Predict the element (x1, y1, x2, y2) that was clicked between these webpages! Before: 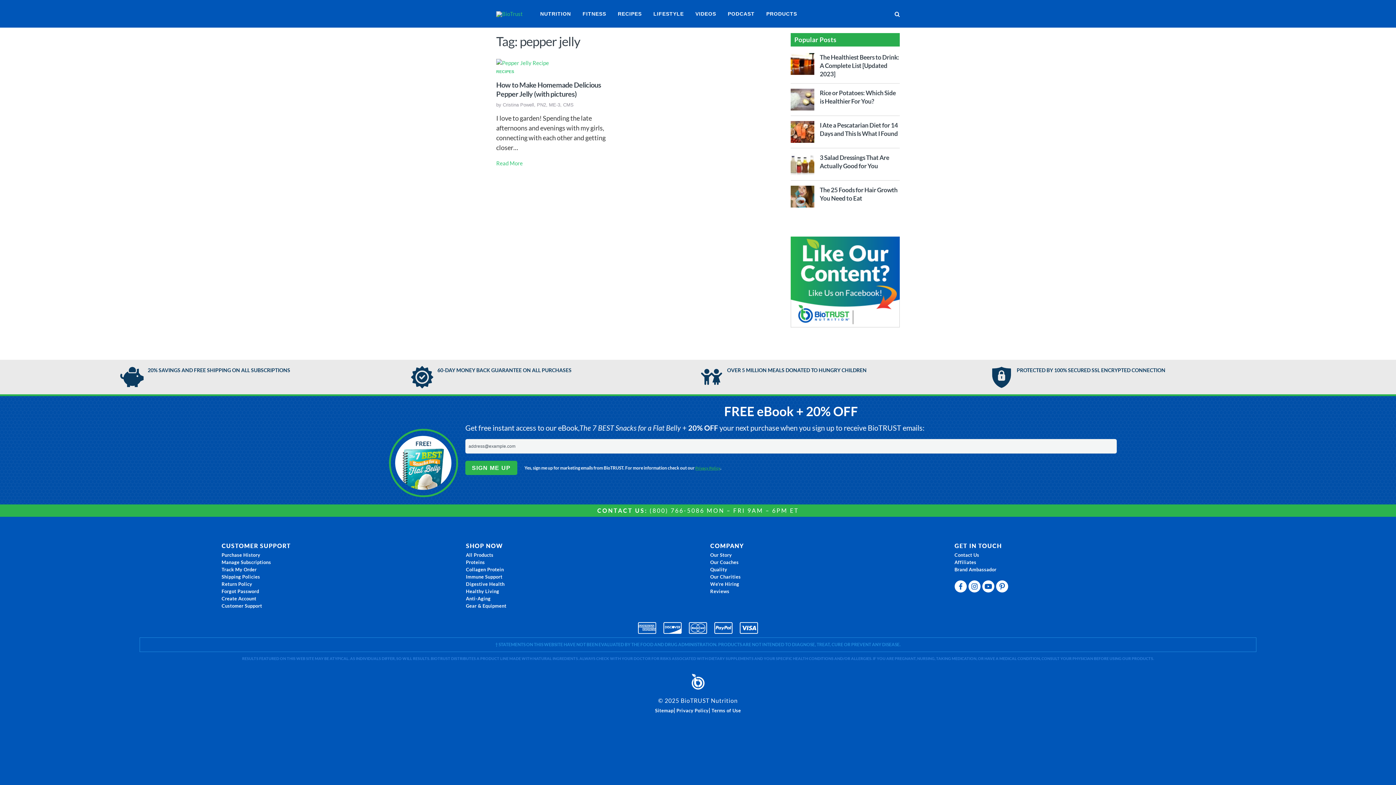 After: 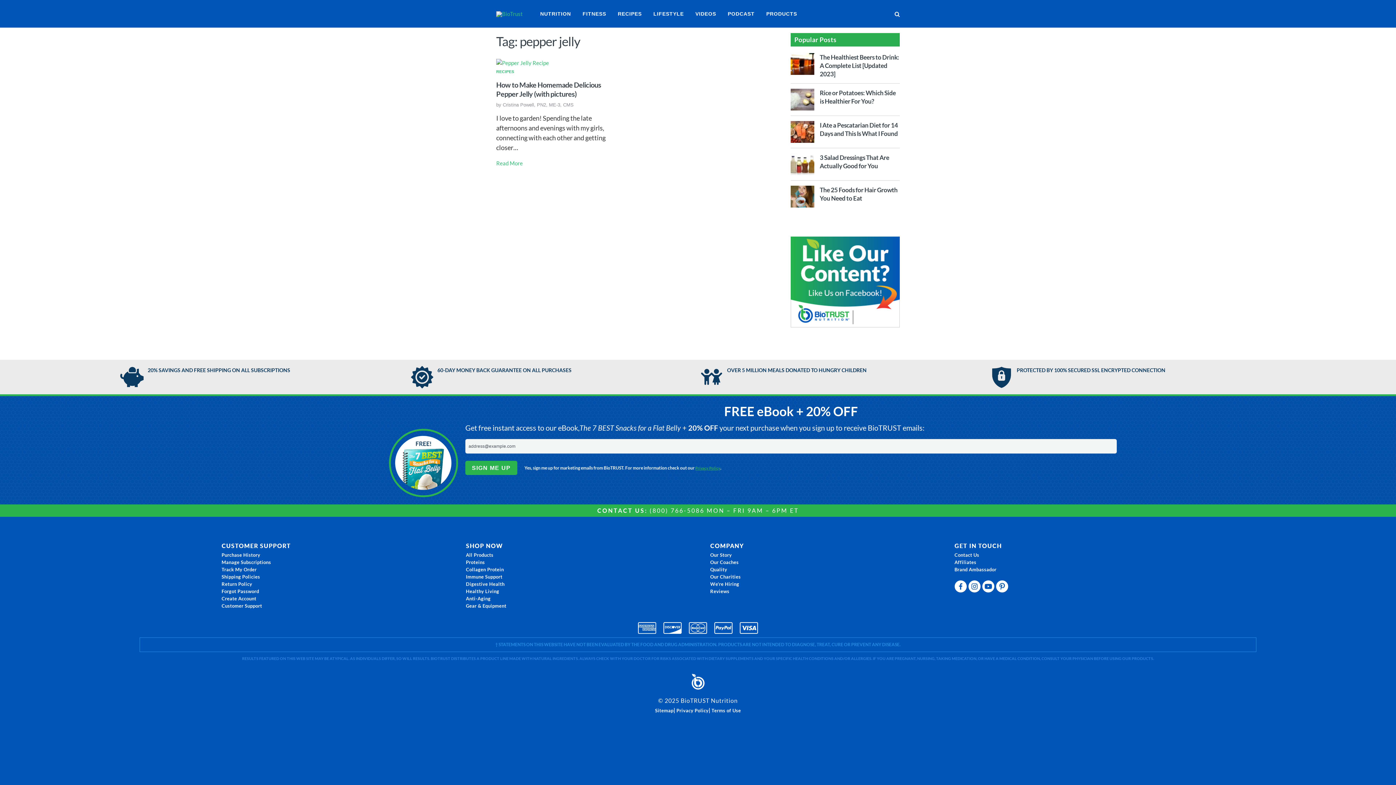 Action: bbox: (655, 708, 673, 713) label: Sitemap